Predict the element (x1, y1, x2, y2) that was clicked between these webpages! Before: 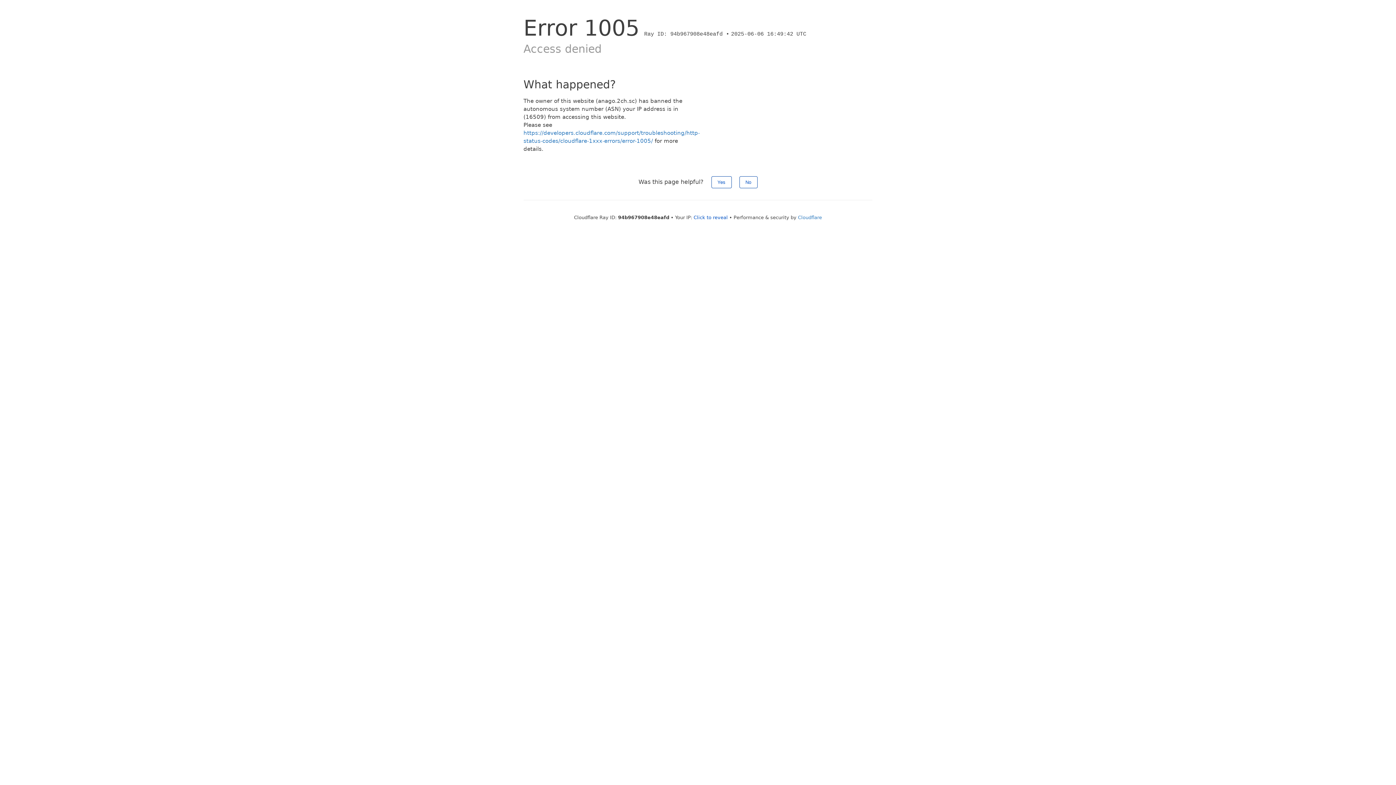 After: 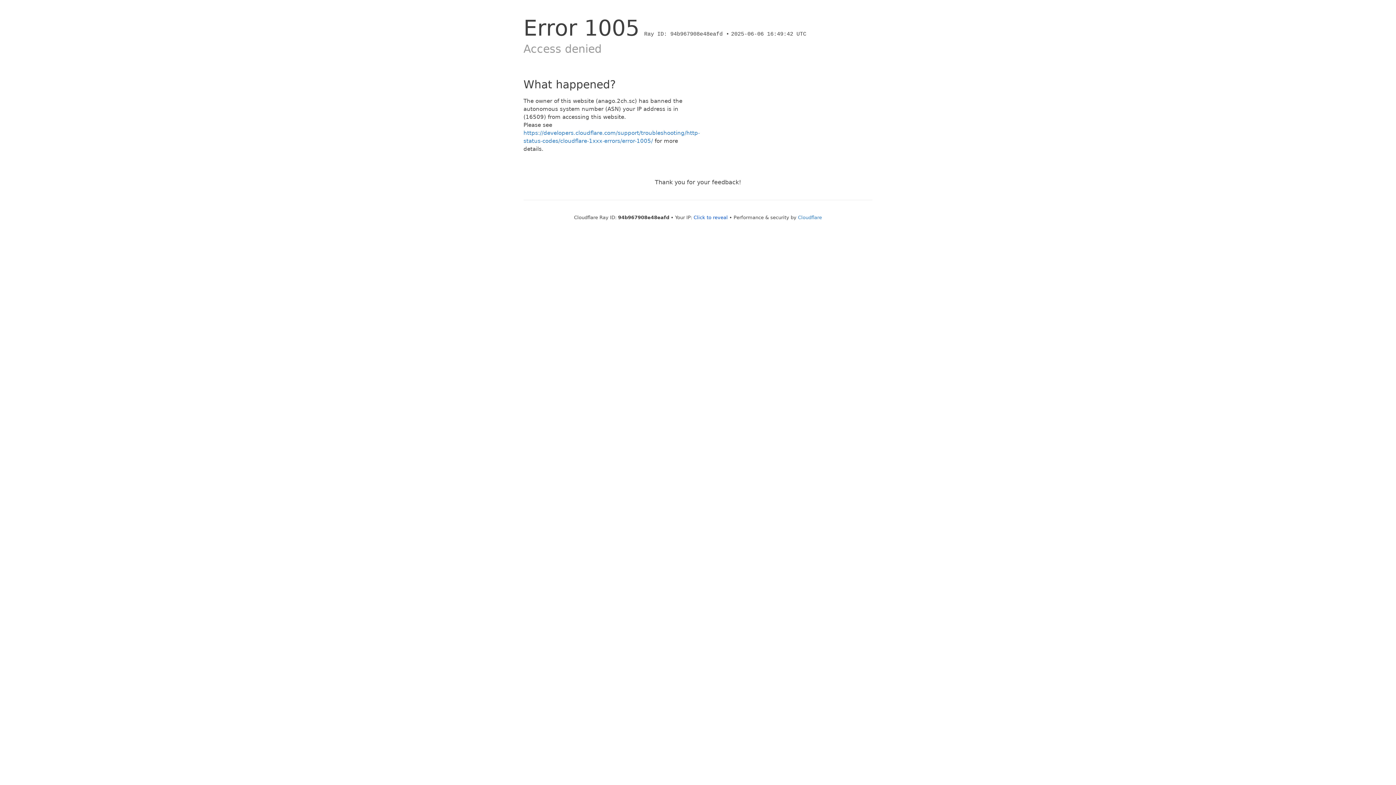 Action: bbox: (739, 176, 757, 188) label: No